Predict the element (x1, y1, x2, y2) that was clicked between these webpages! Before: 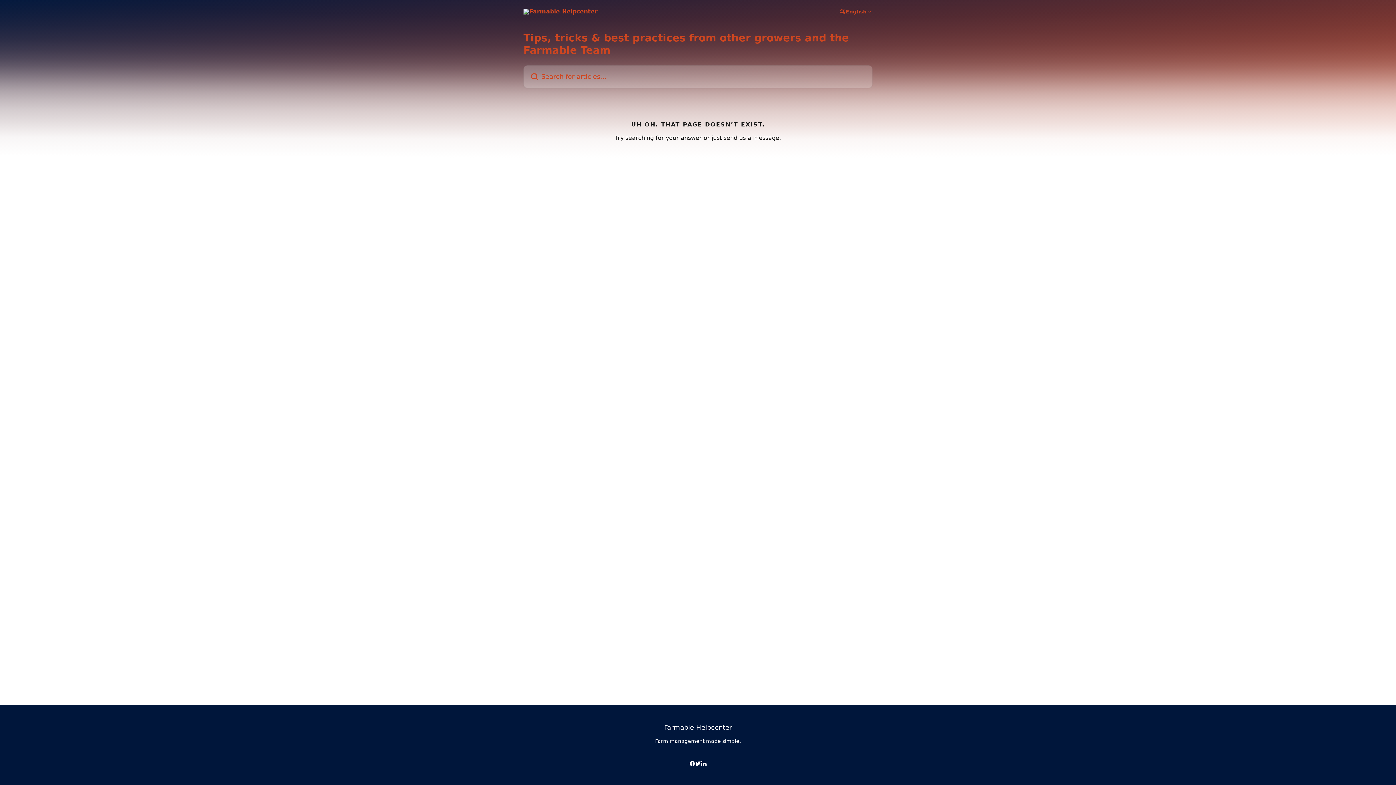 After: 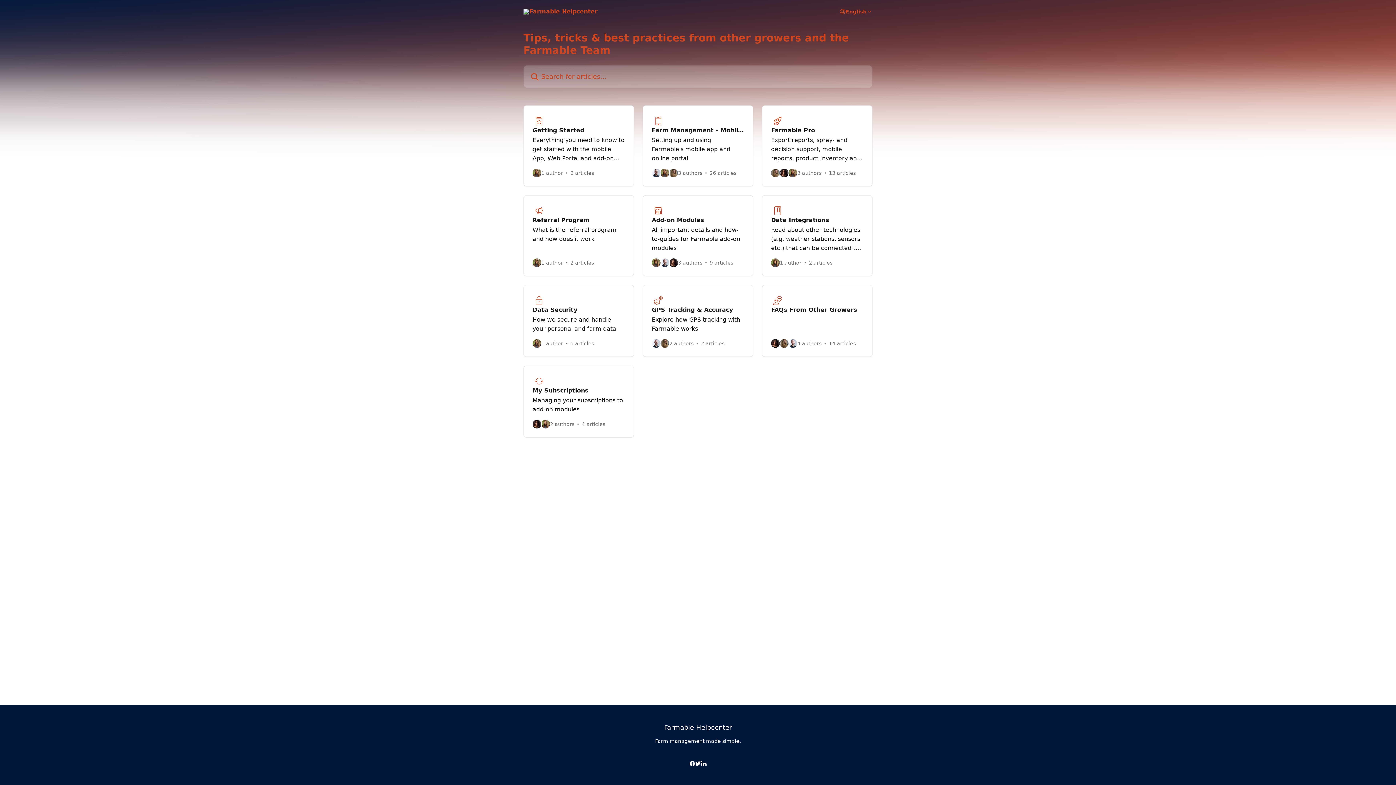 Action: bbox: (523, 8, 597, 14)